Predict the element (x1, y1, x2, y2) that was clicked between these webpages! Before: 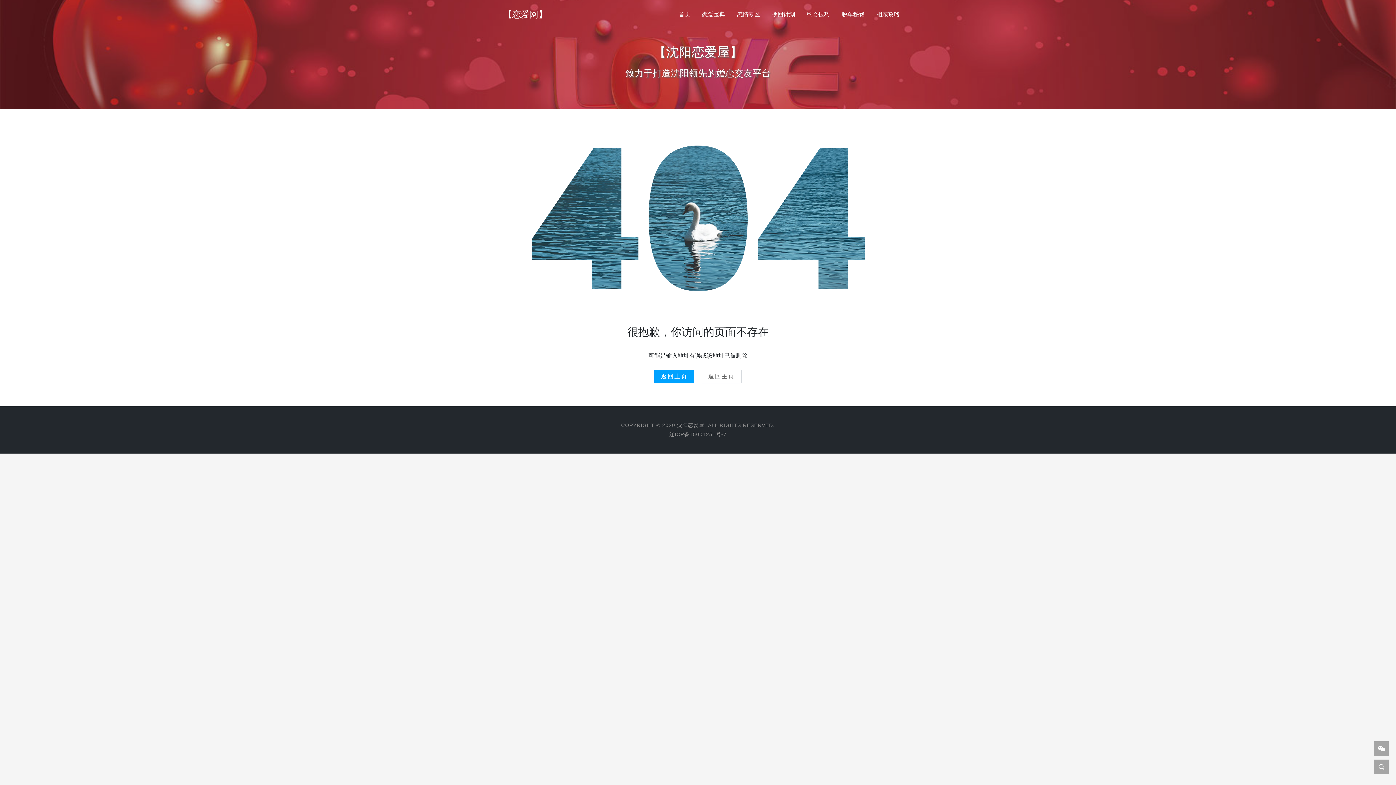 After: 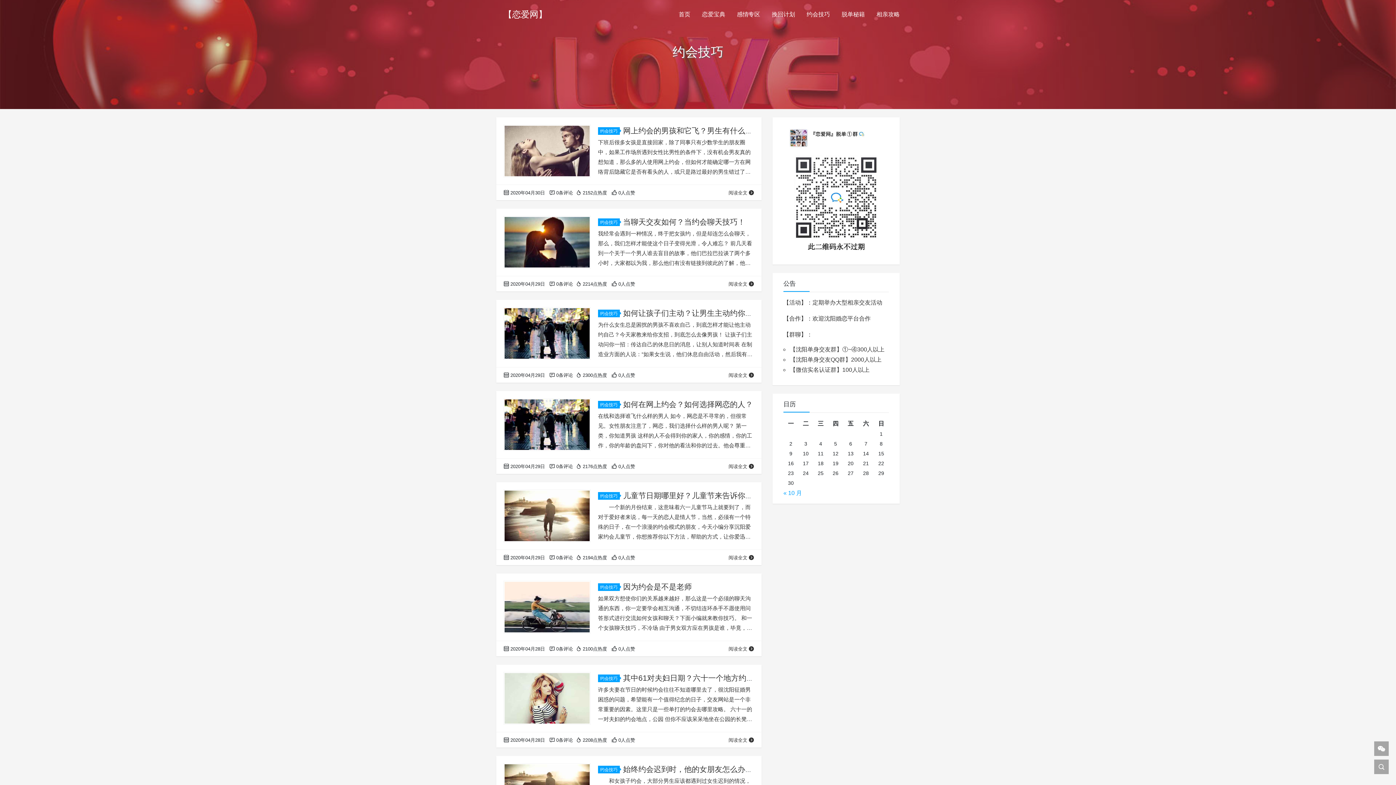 Action: bbox: (795, 6, 830, 22) label: 约会技巧